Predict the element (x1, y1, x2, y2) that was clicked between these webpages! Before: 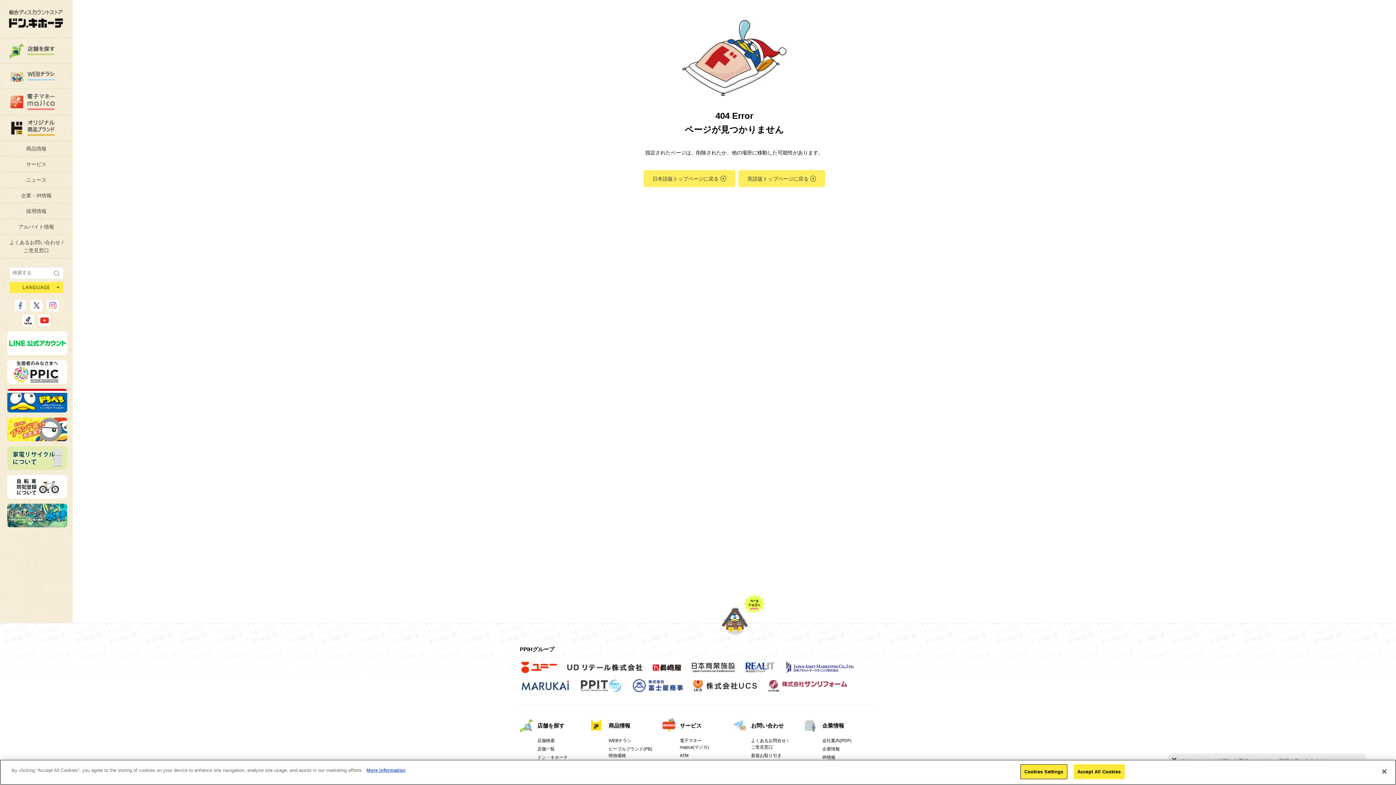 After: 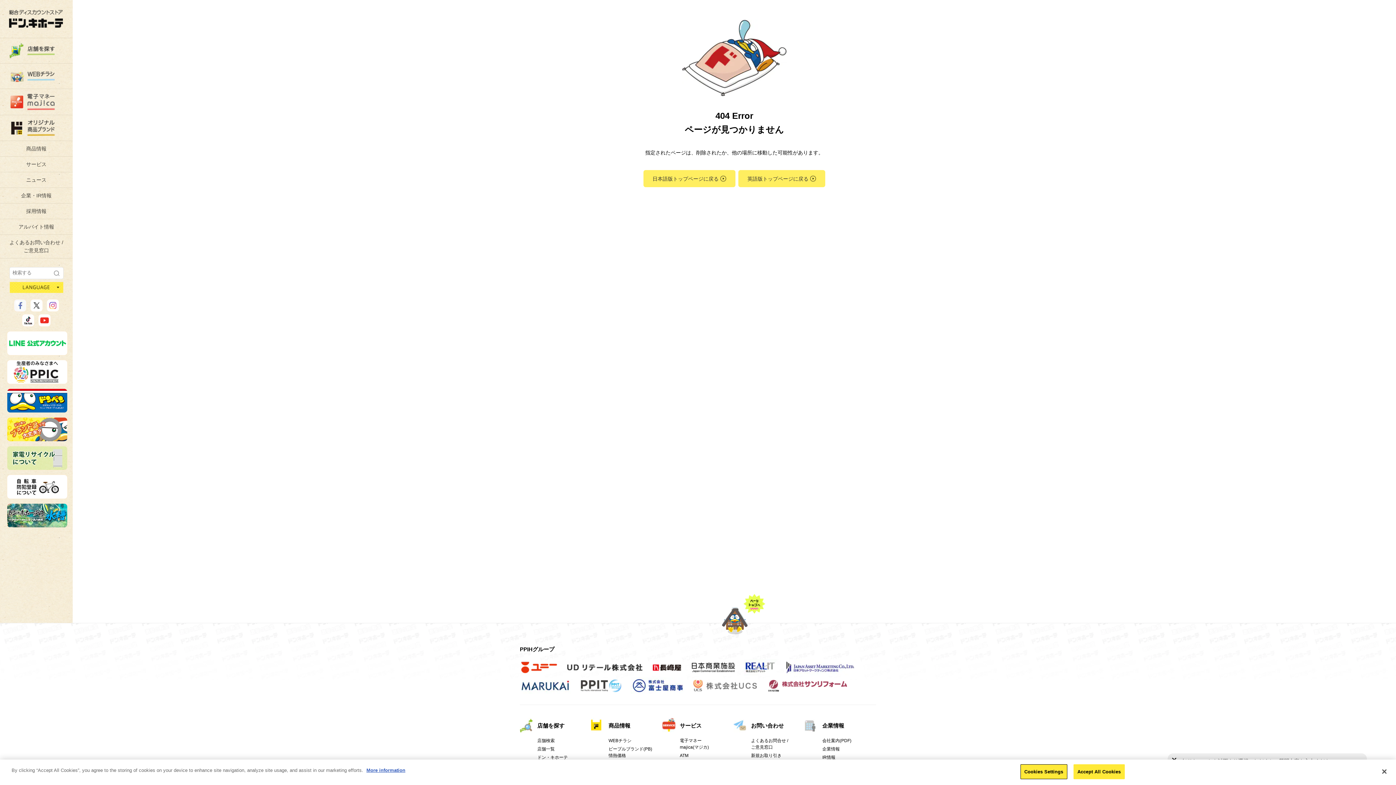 Action: bbox: (692, 687, 758, 693)